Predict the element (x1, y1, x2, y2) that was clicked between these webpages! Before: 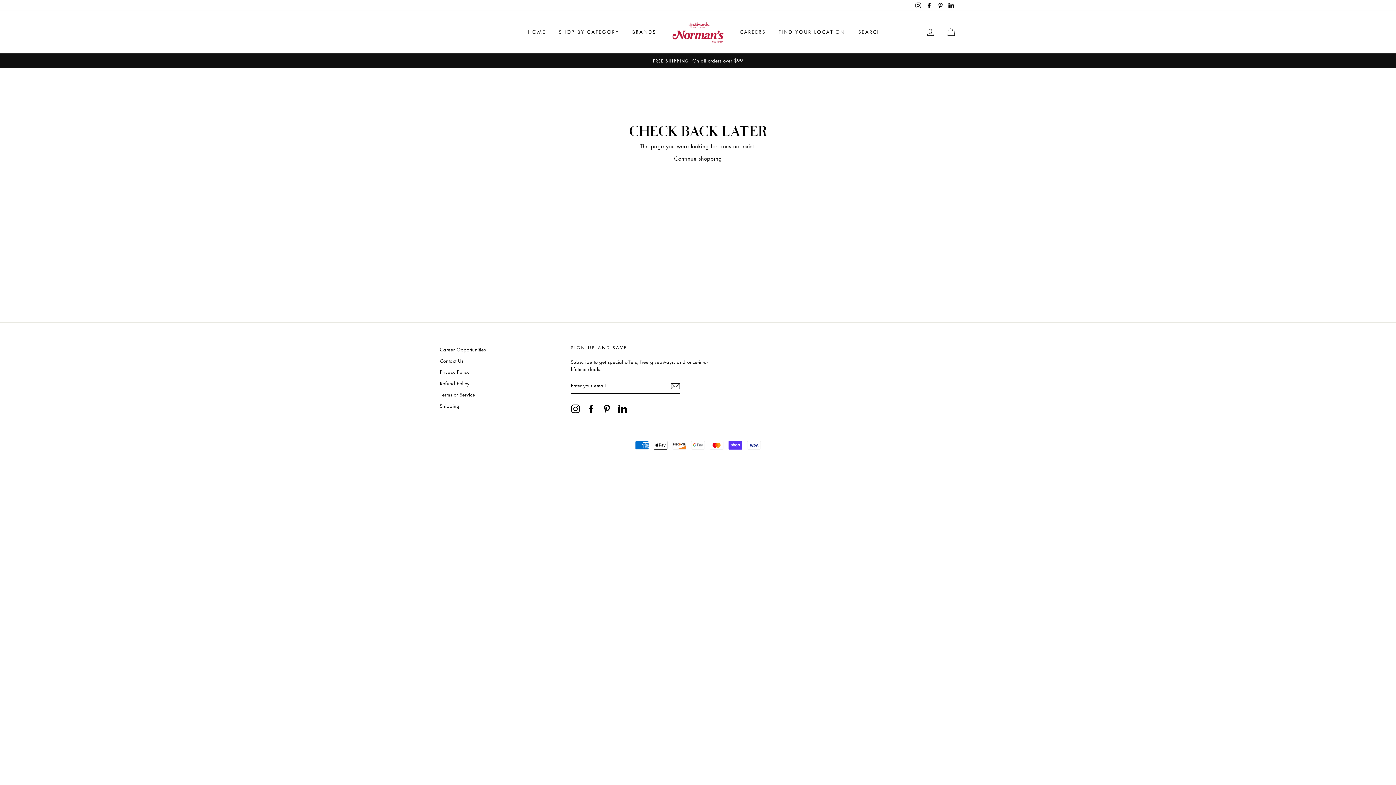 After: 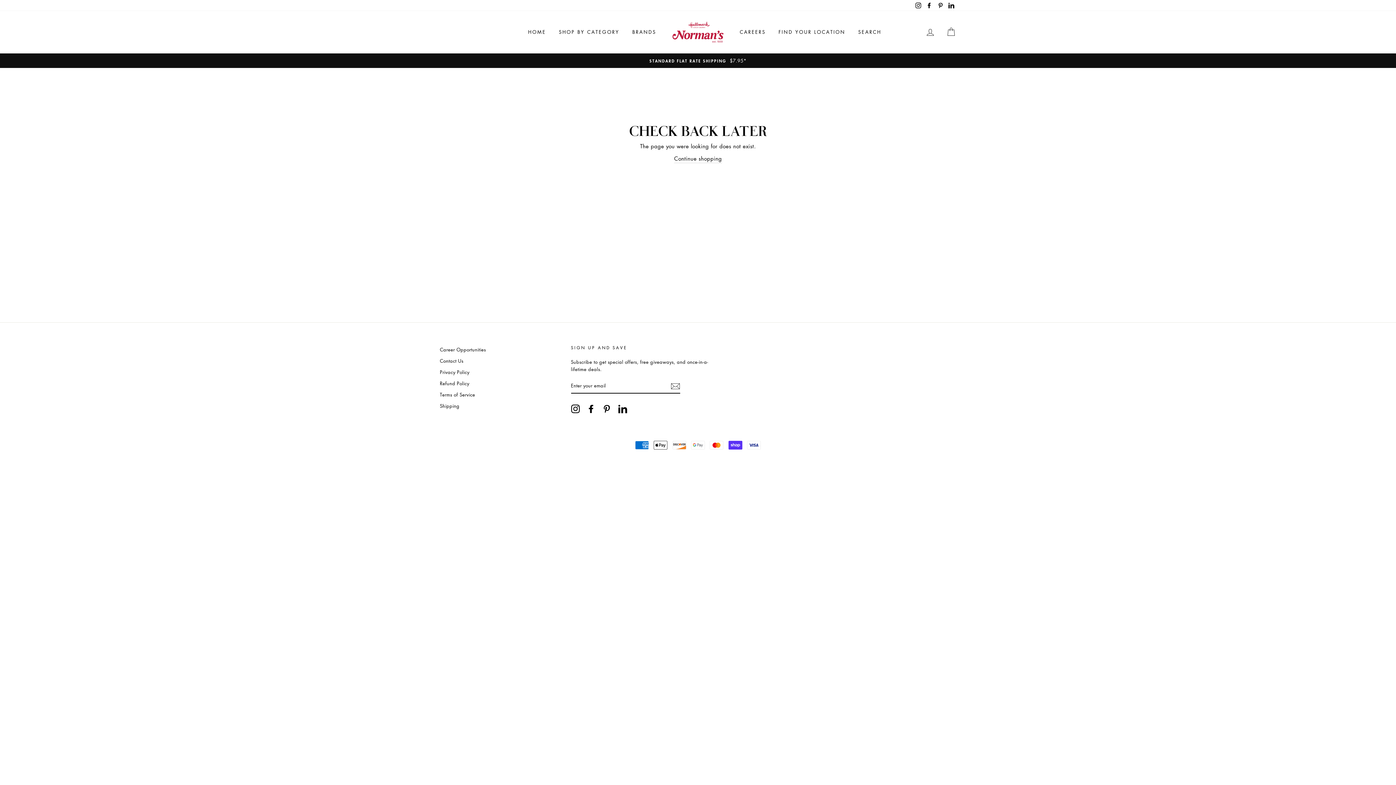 Action: bbox: (935, 0, 945, 10) label: Pinterest